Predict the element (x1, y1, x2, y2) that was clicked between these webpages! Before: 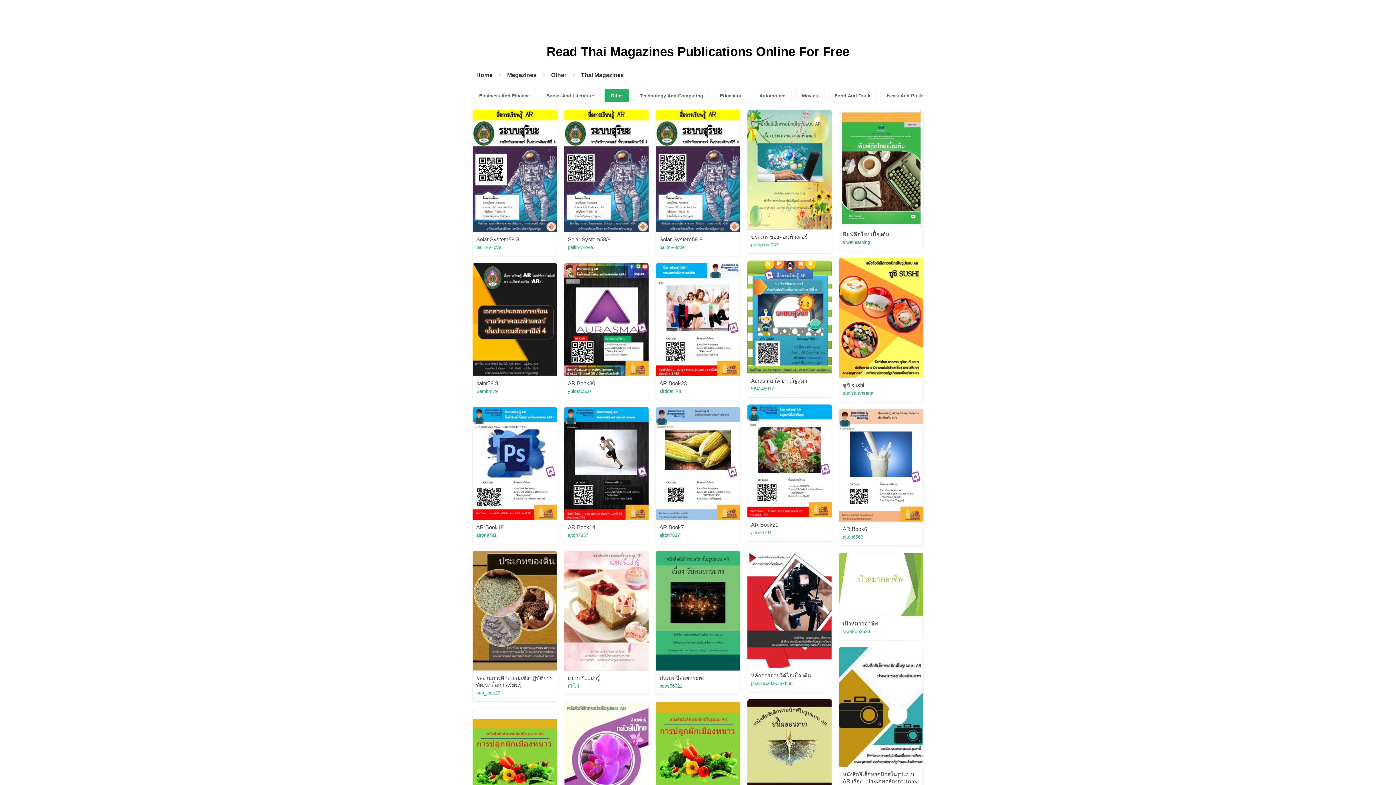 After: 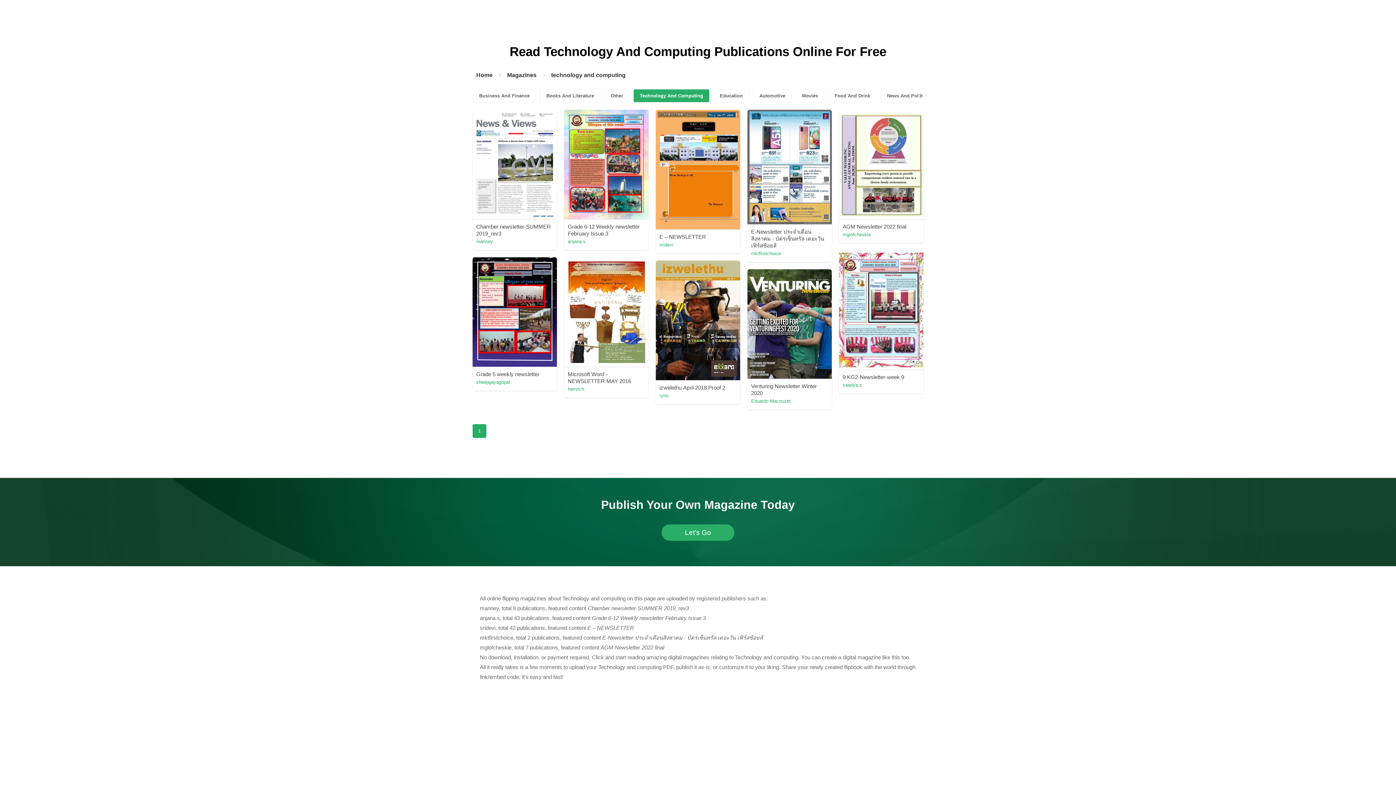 Action: bbox: (633, 89, 709, 102) label: Technology And Computing